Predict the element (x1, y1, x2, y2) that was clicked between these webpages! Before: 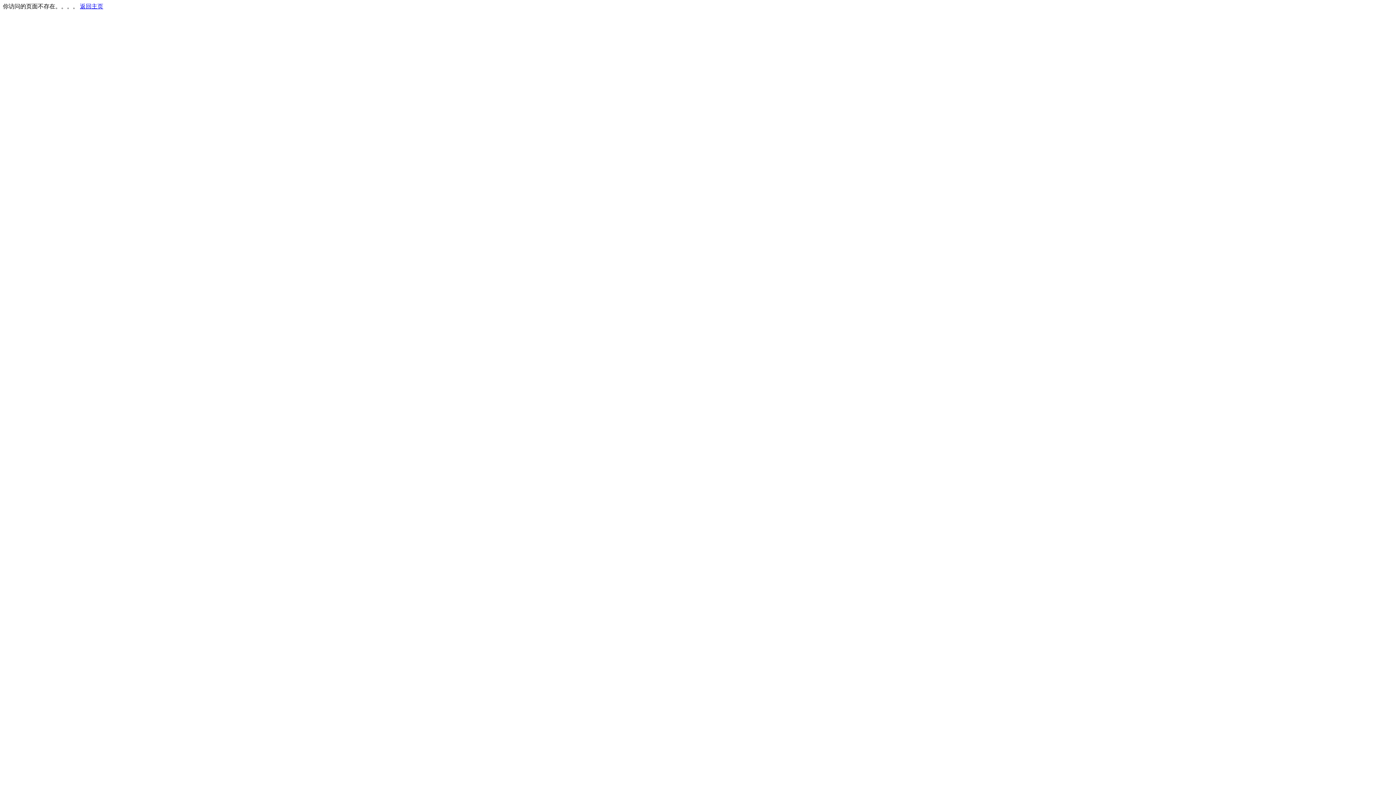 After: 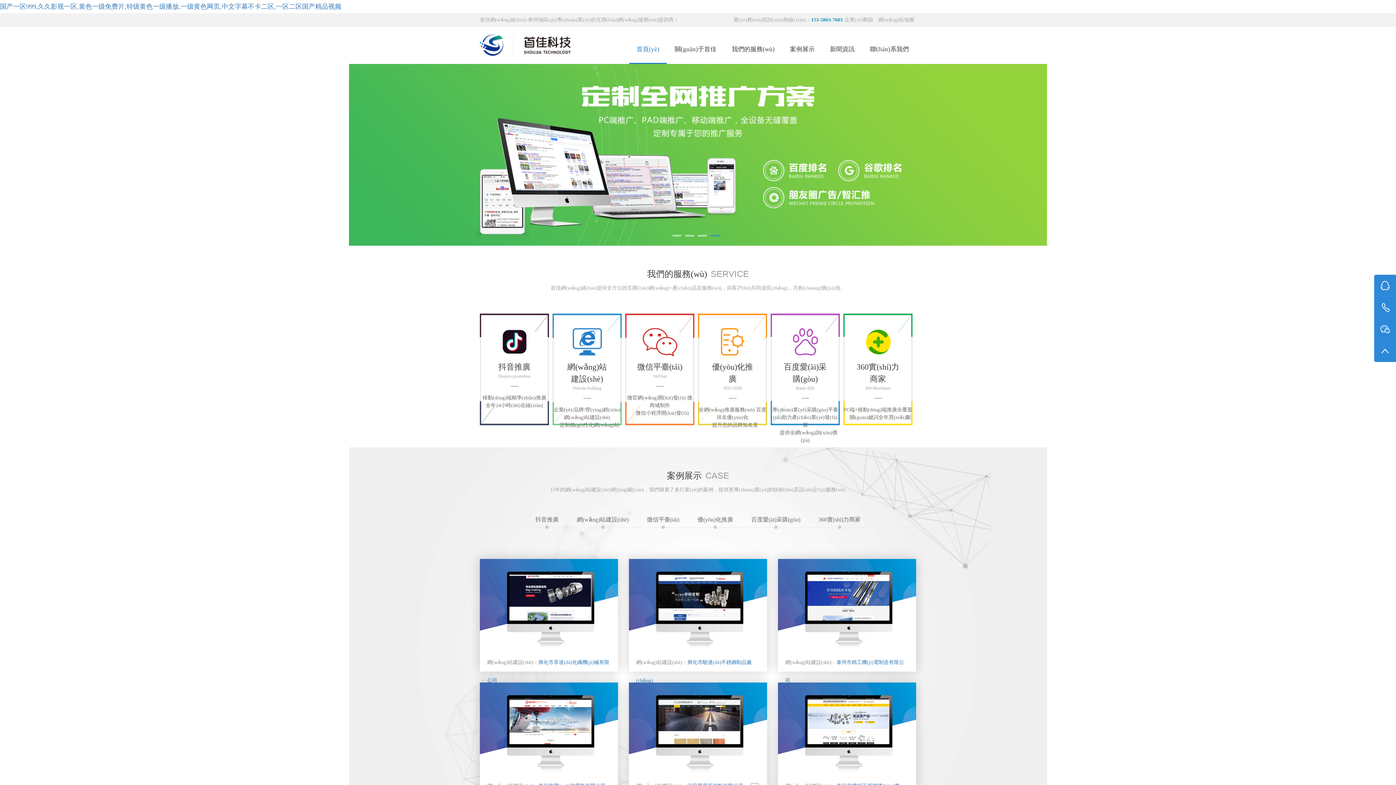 Action: label: 返回主页 bbox: (80, 3, 103, 9)